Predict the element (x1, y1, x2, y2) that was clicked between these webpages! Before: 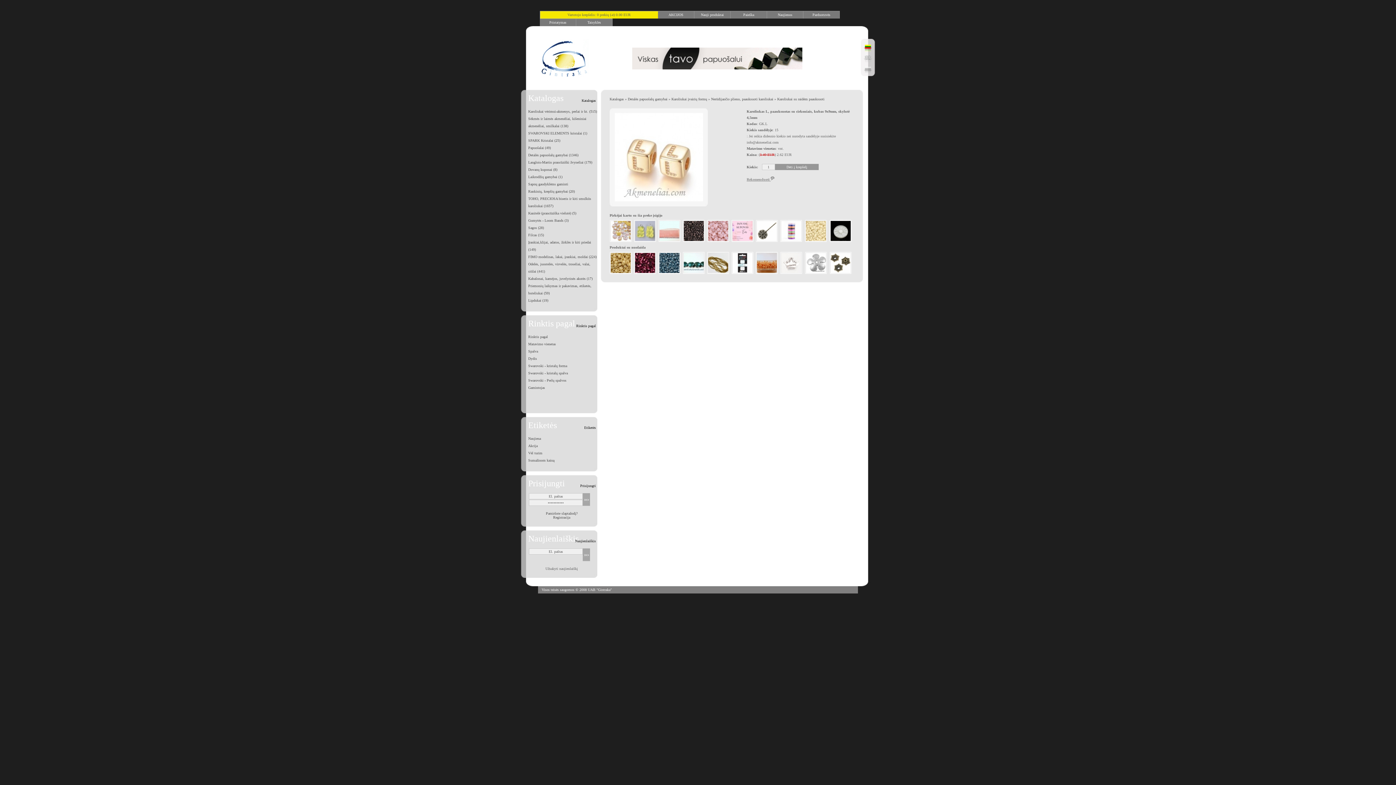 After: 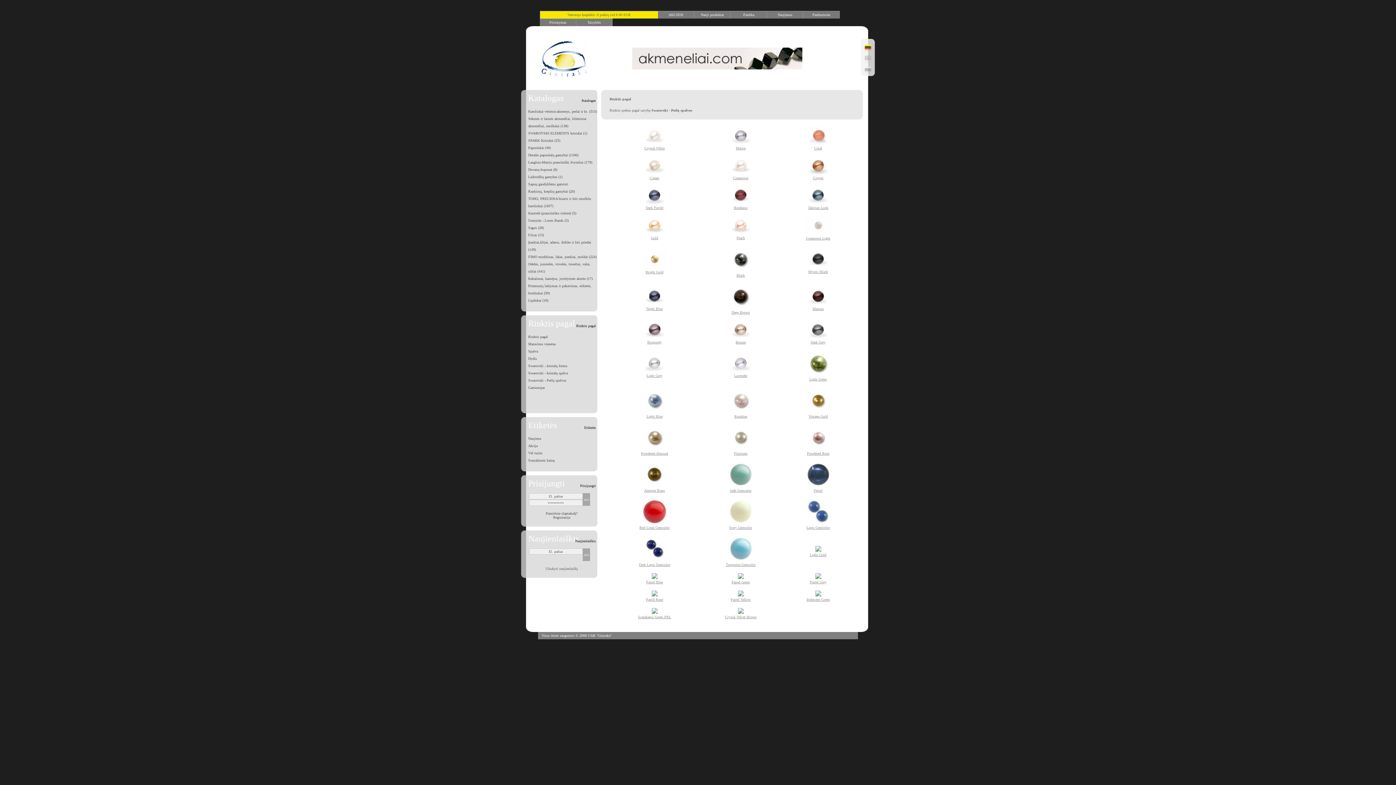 Action: bbox: (521, 377, 597, 384) label: Swarovski - Perlų spalvos